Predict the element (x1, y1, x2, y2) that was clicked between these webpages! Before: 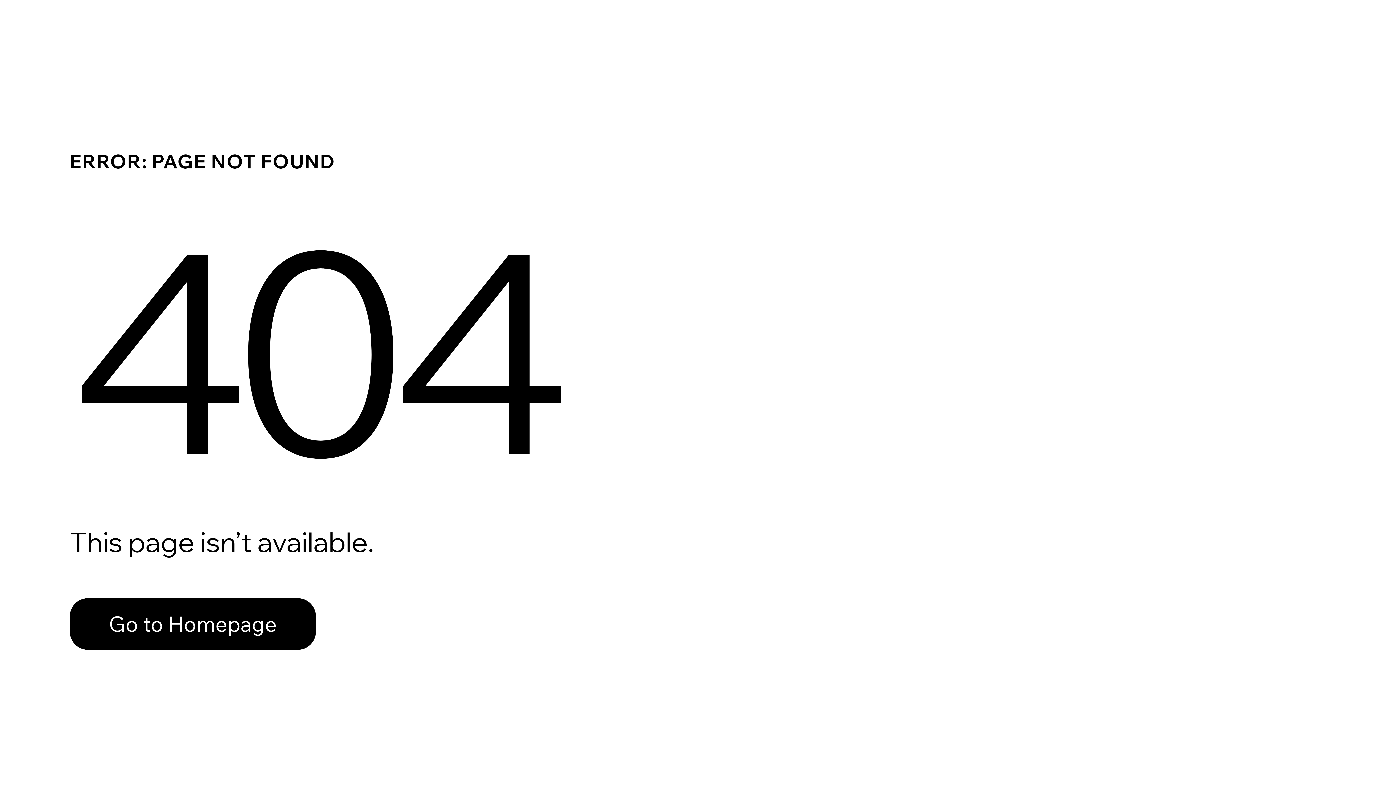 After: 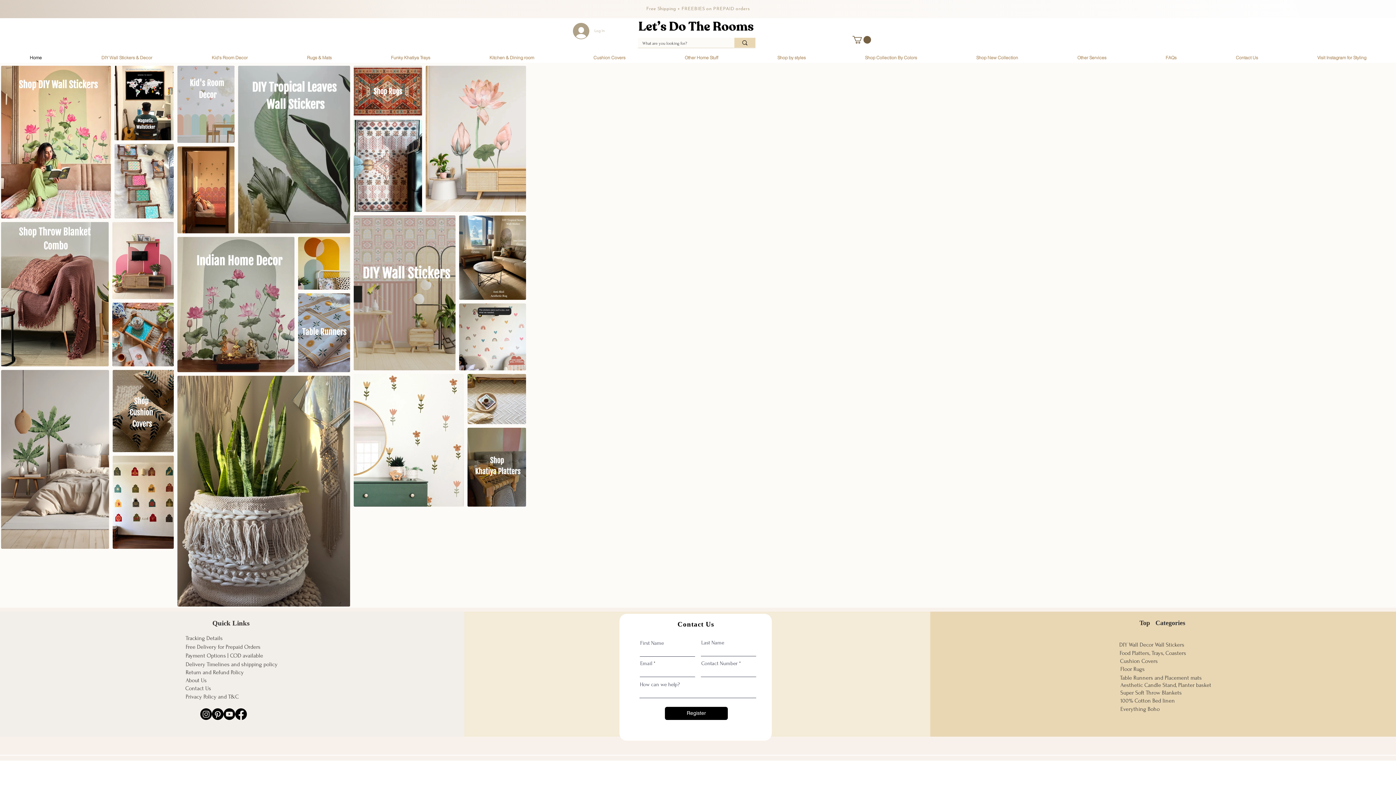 Action: bbox: (69, 582, 768, 659) label: Go to Homepage